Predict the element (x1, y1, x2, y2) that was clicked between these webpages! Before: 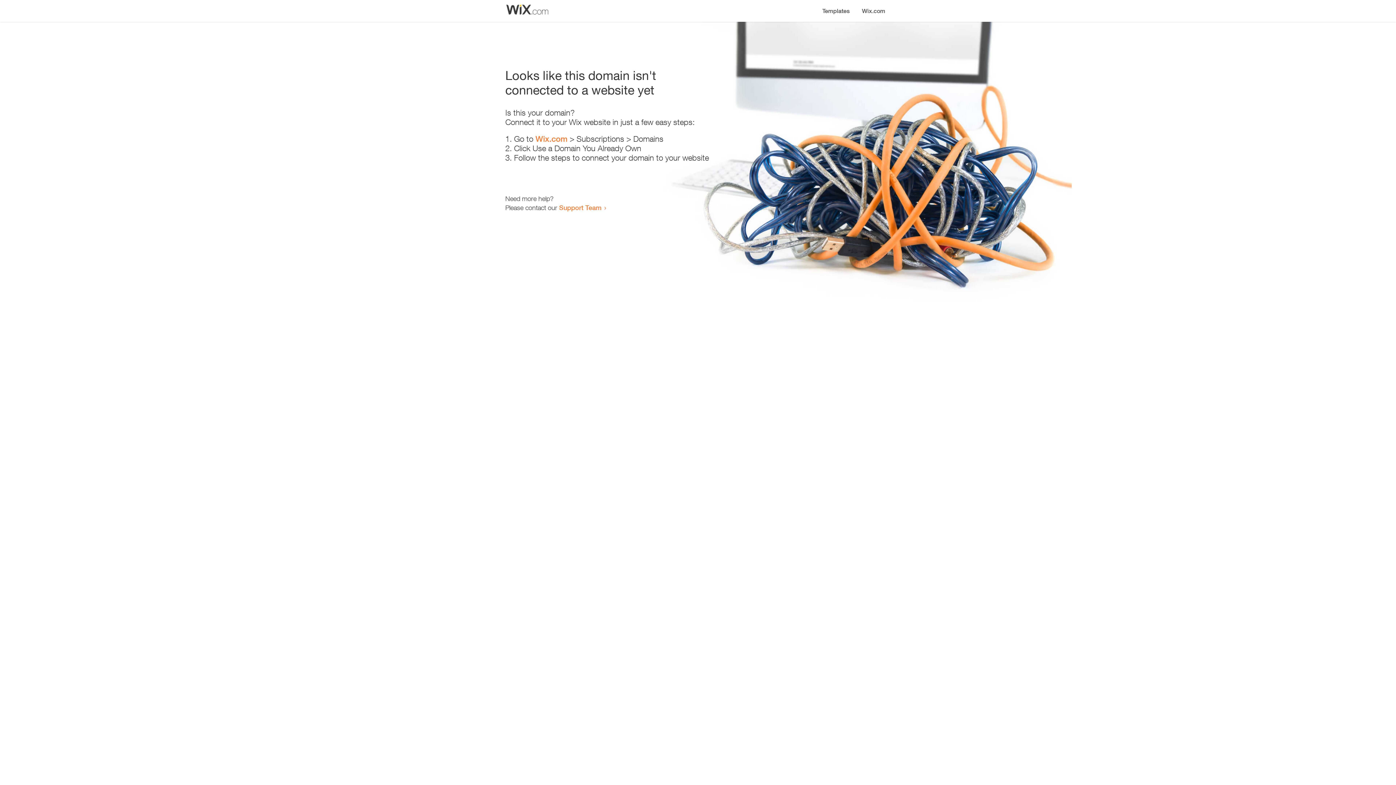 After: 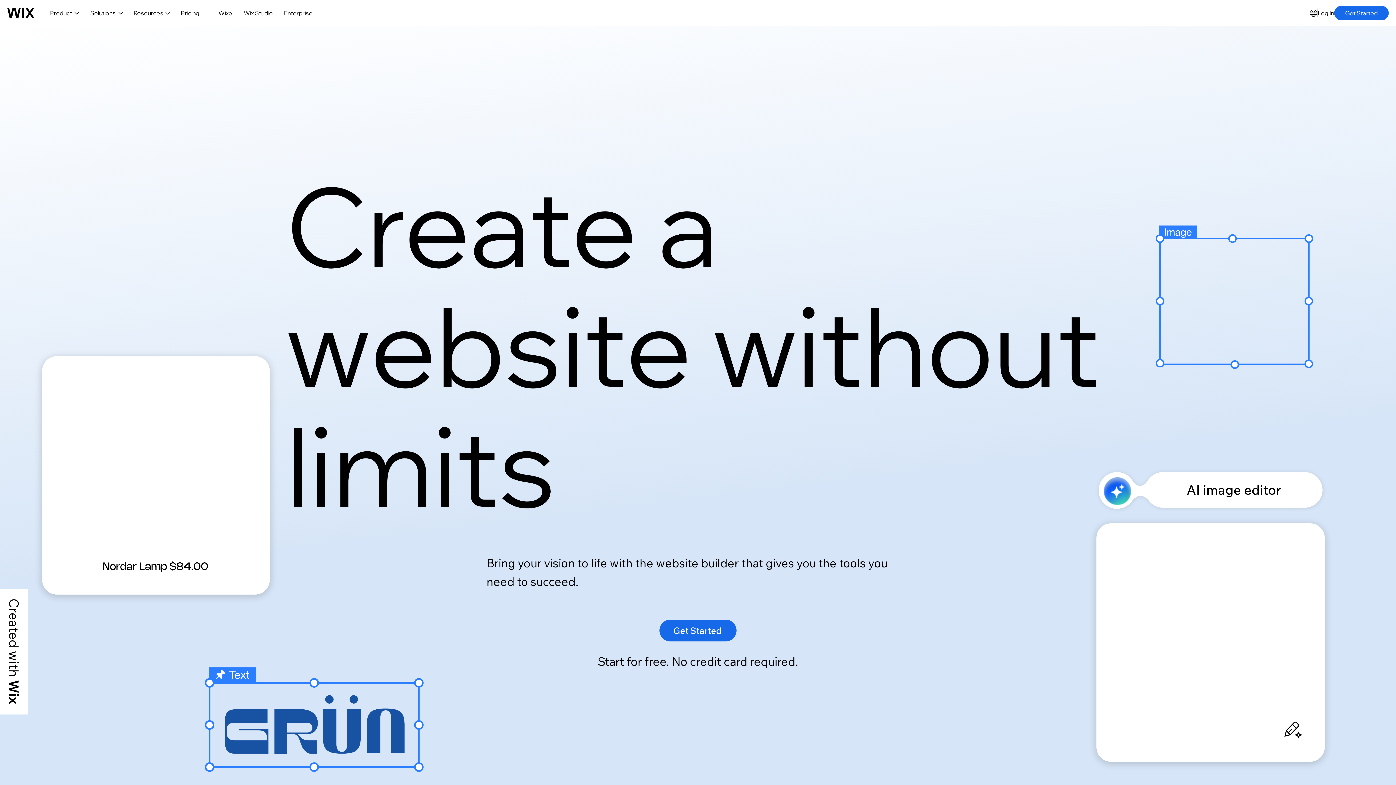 Action: label: Wix.com bbox: (856, 0, 890, 14)